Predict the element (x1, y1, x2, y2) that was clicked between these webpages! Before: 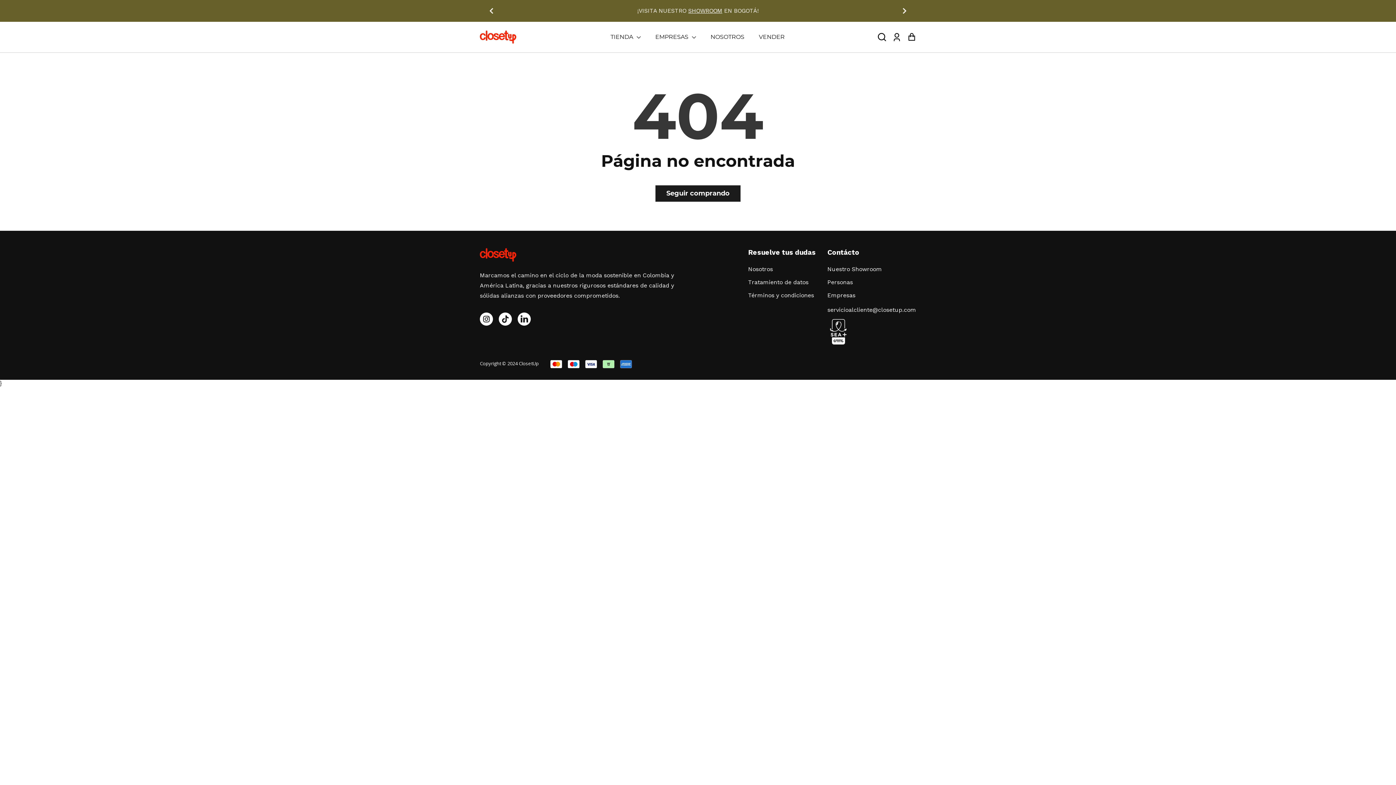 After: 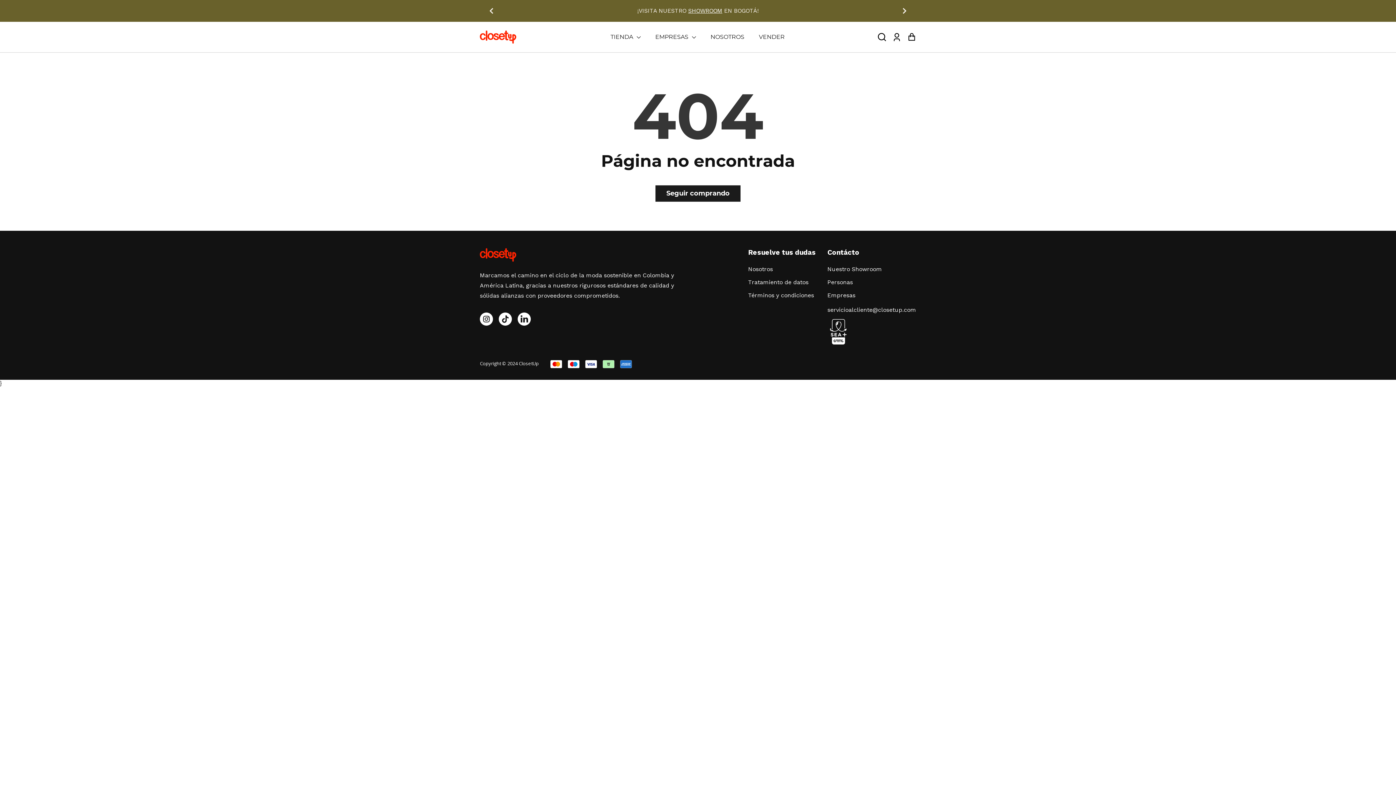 Action: label: Carousel Back Arrow bbox: (485, 5, 497, 16)